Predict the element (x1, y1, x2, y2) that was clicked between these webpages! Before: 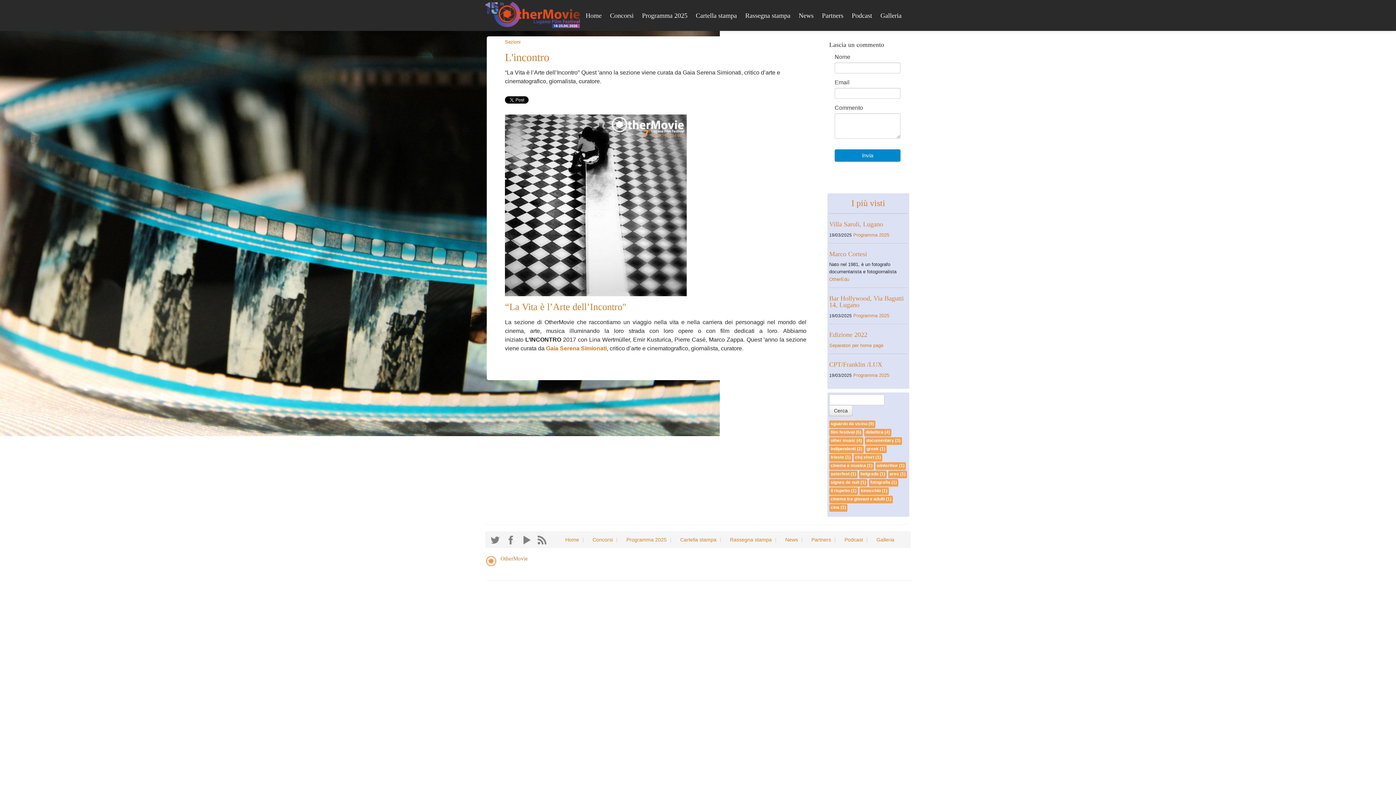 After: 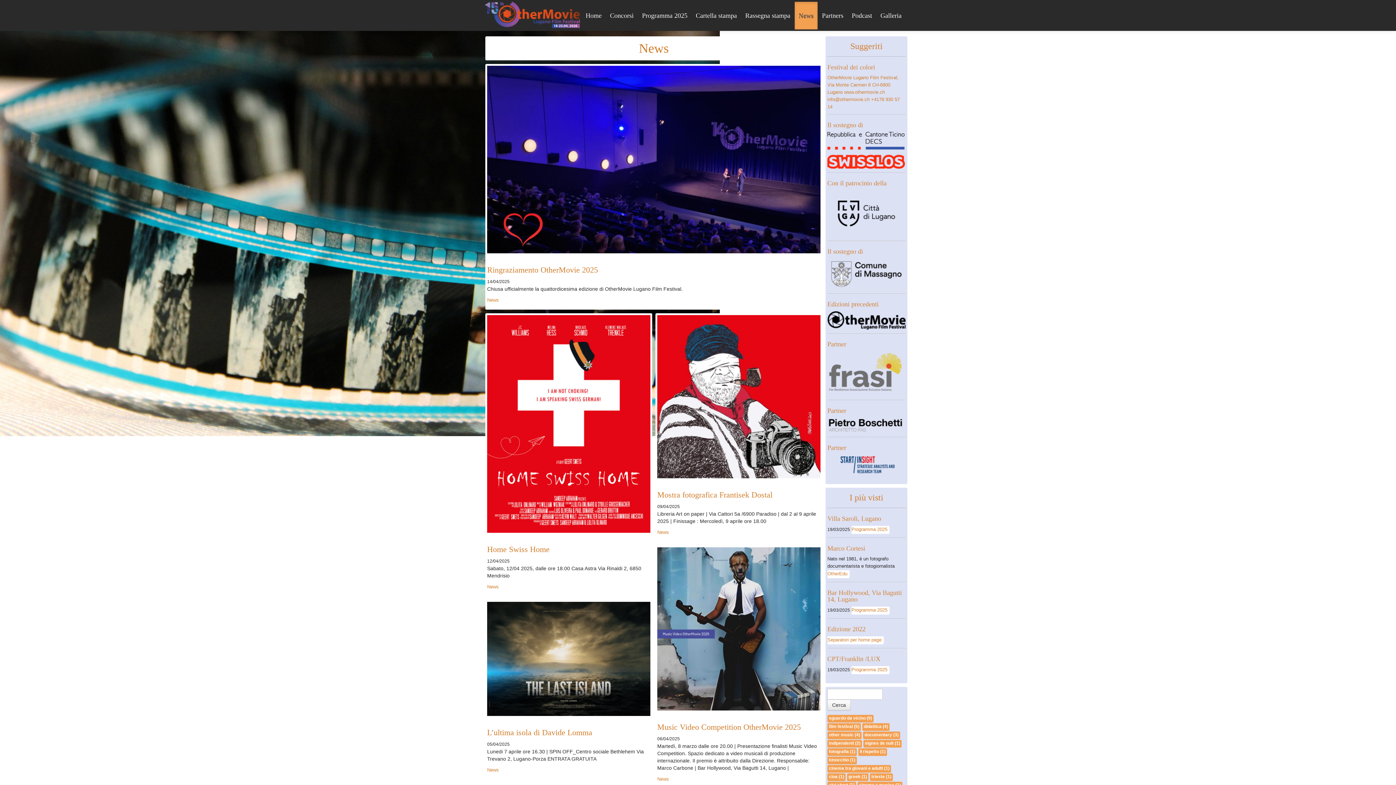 Action: label: News bbox: (794, 1, 817, 29)